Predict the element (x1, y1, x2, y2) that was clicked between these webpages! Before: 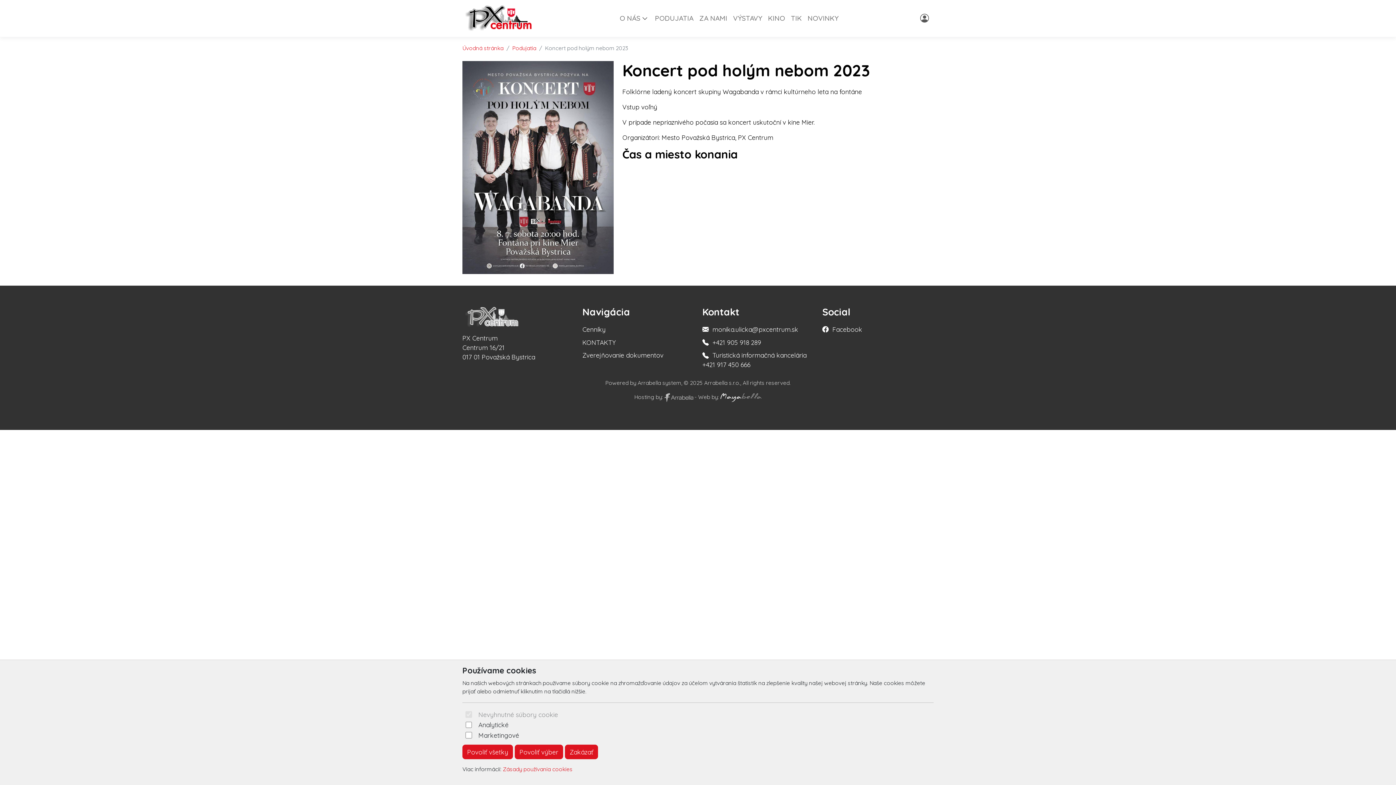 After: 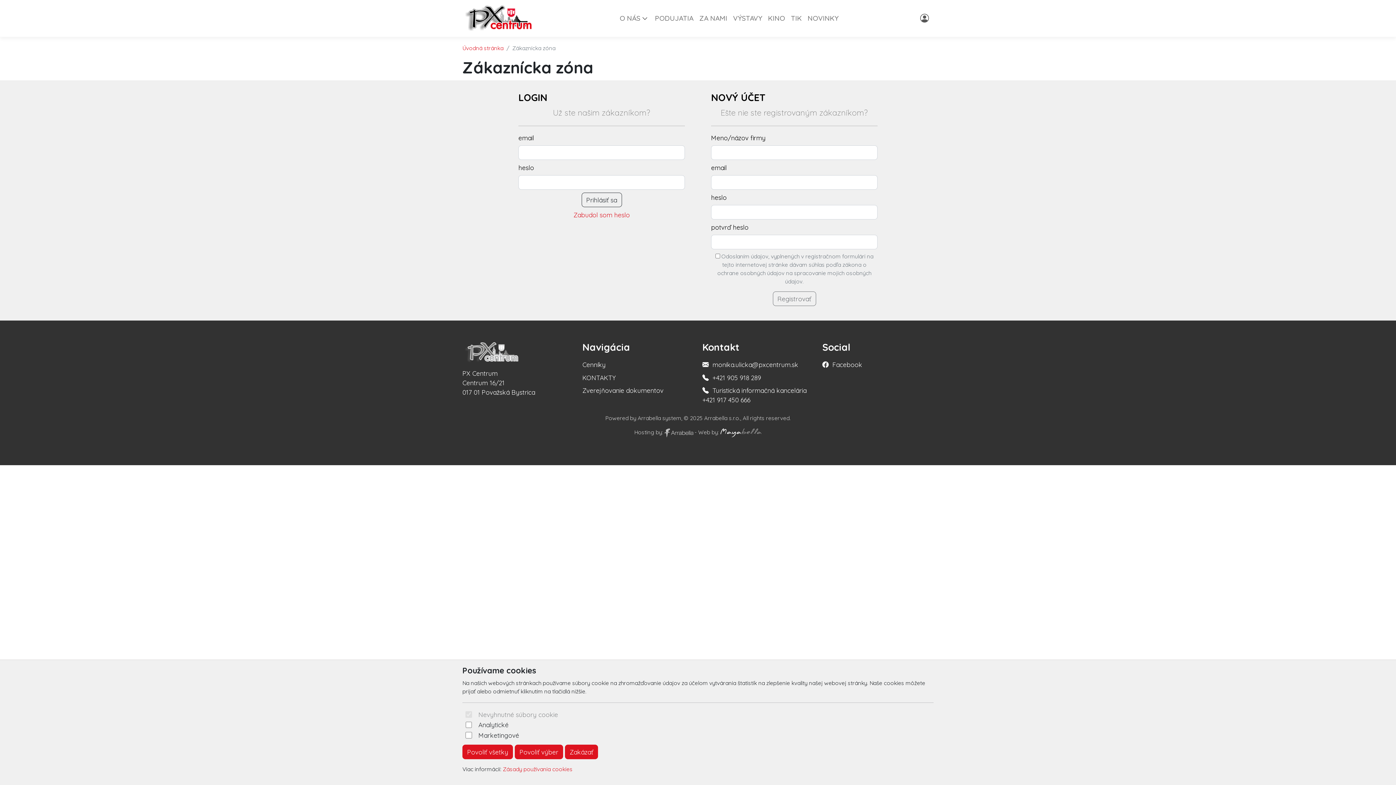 Action: bbox: (917, 8, 933, 27)